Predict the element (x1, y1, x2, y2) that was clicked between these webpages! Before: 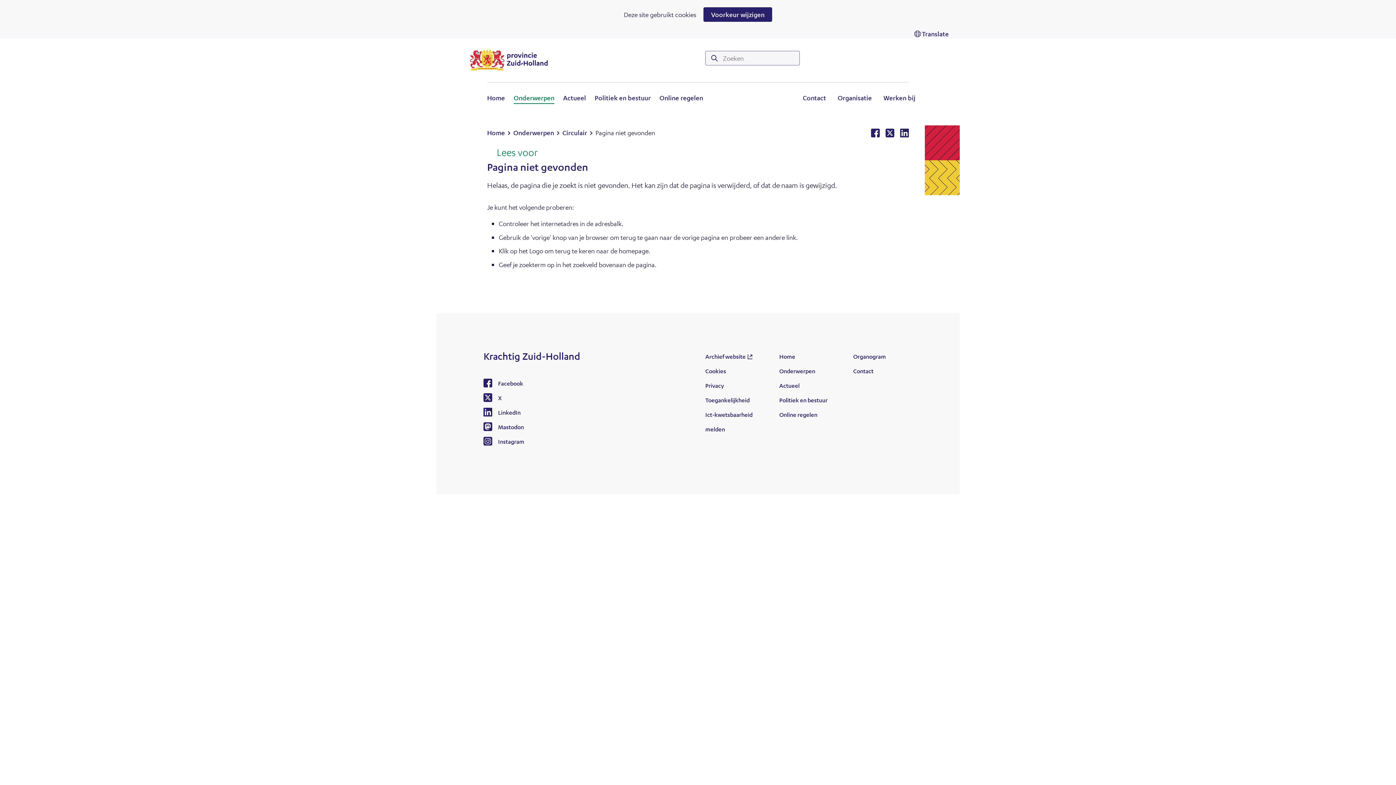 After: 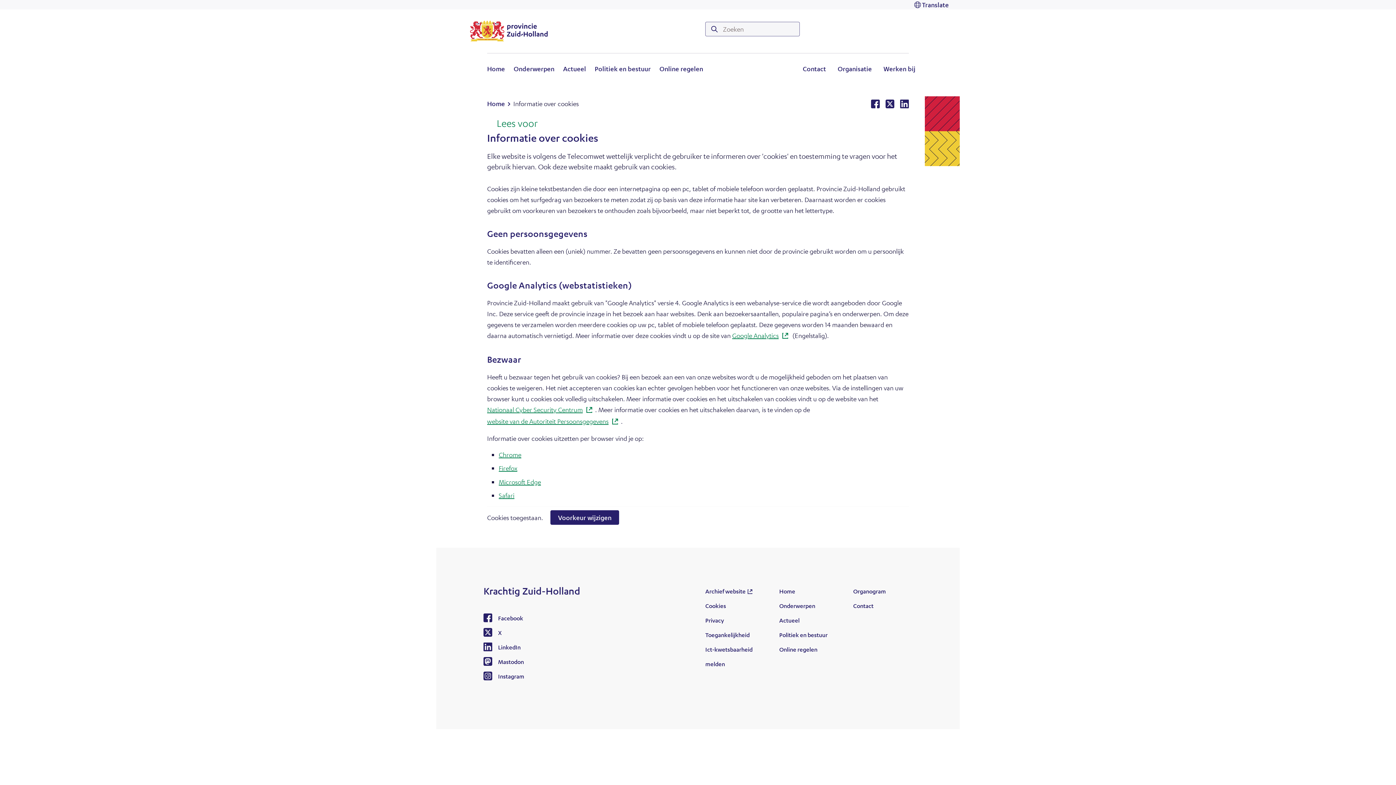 Action: label: Cookies bbox: (705, 367, 726, 374)